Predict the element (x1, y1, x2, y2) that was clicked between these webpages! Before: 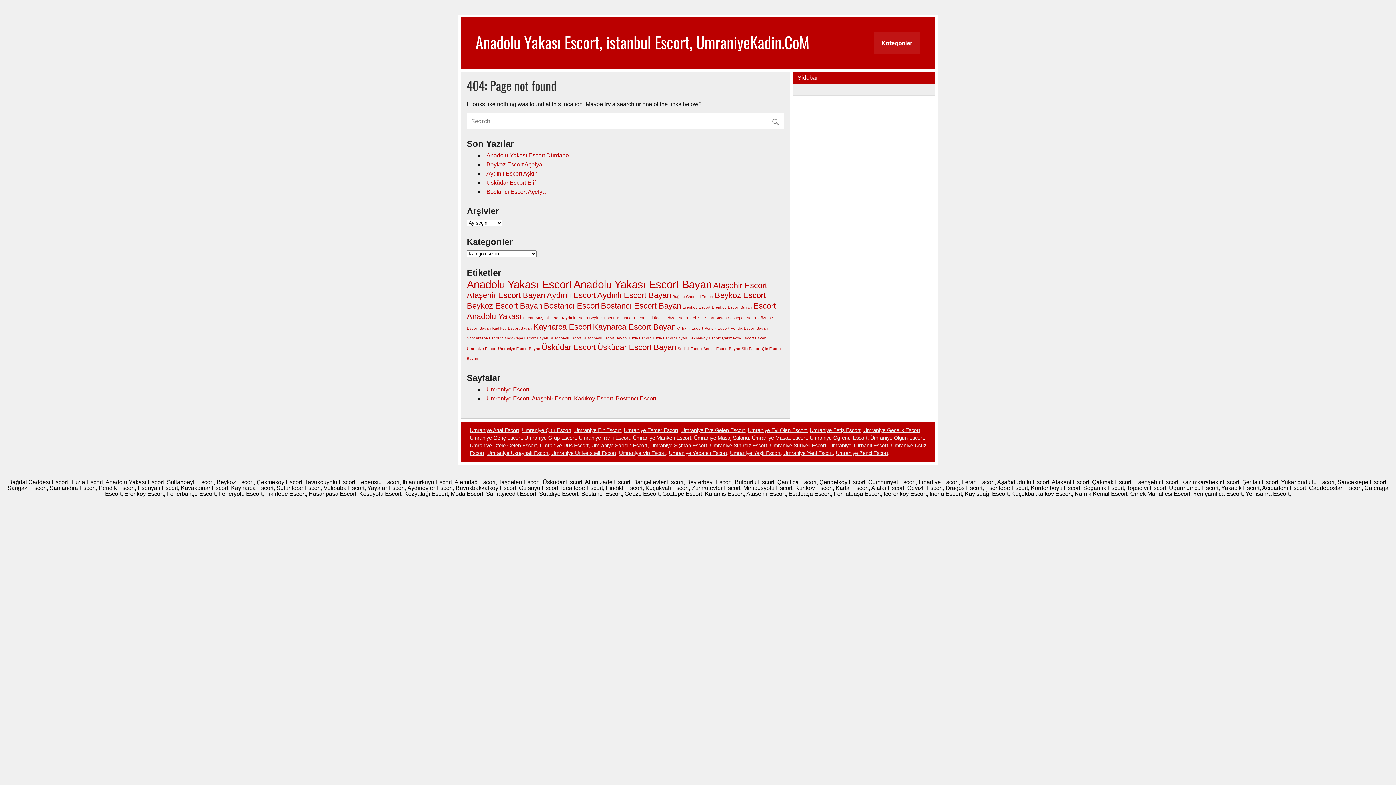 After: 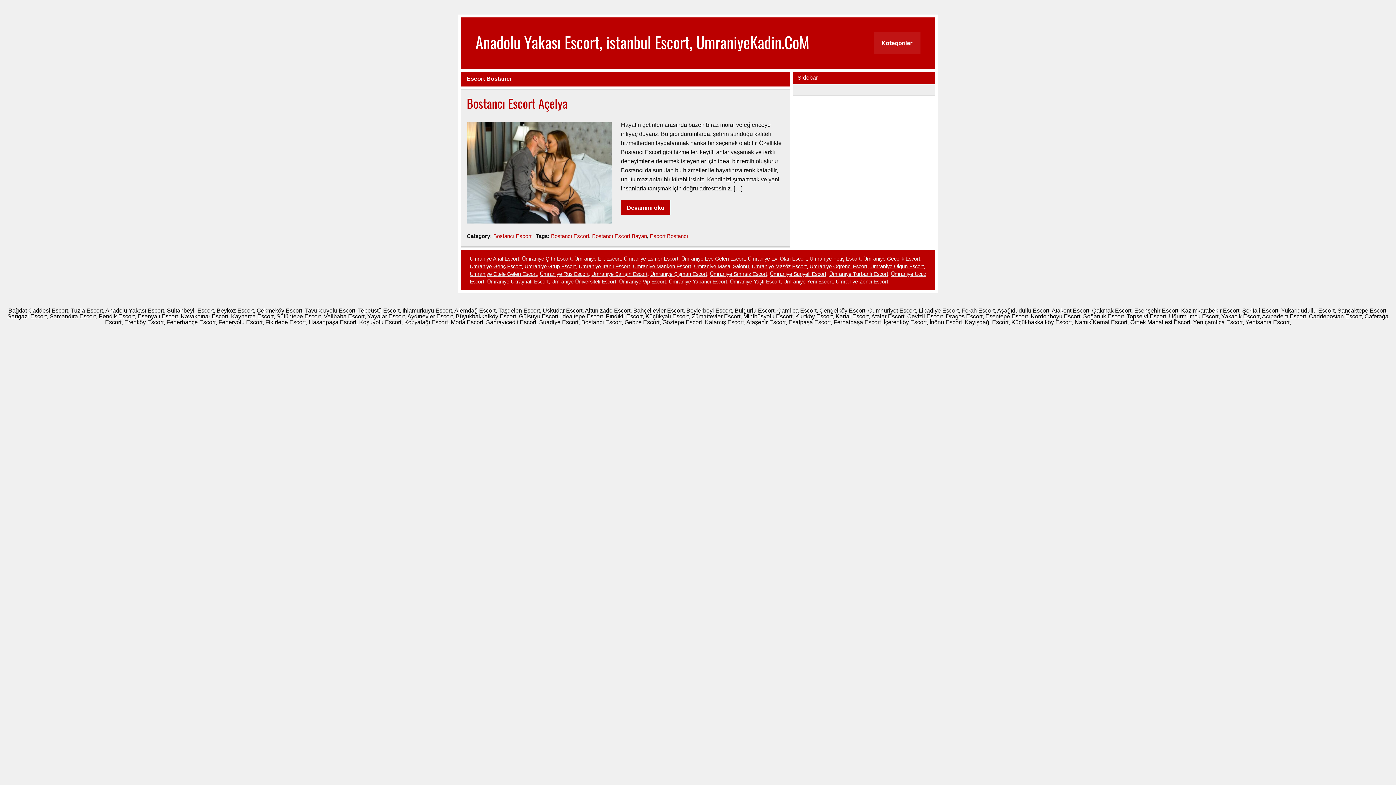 Action: bbox: (604, 315, 632, 320) label: Escort Bostancı (1 öge)